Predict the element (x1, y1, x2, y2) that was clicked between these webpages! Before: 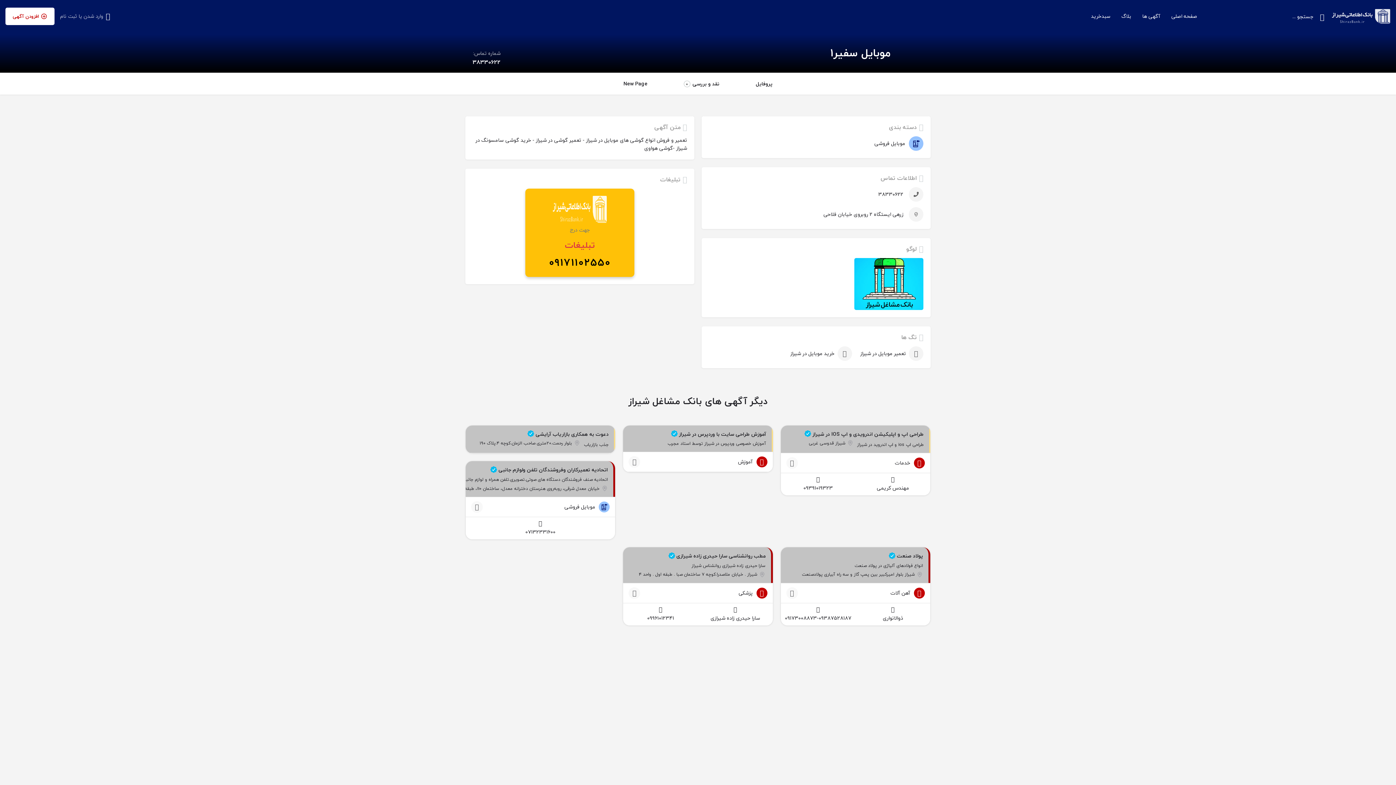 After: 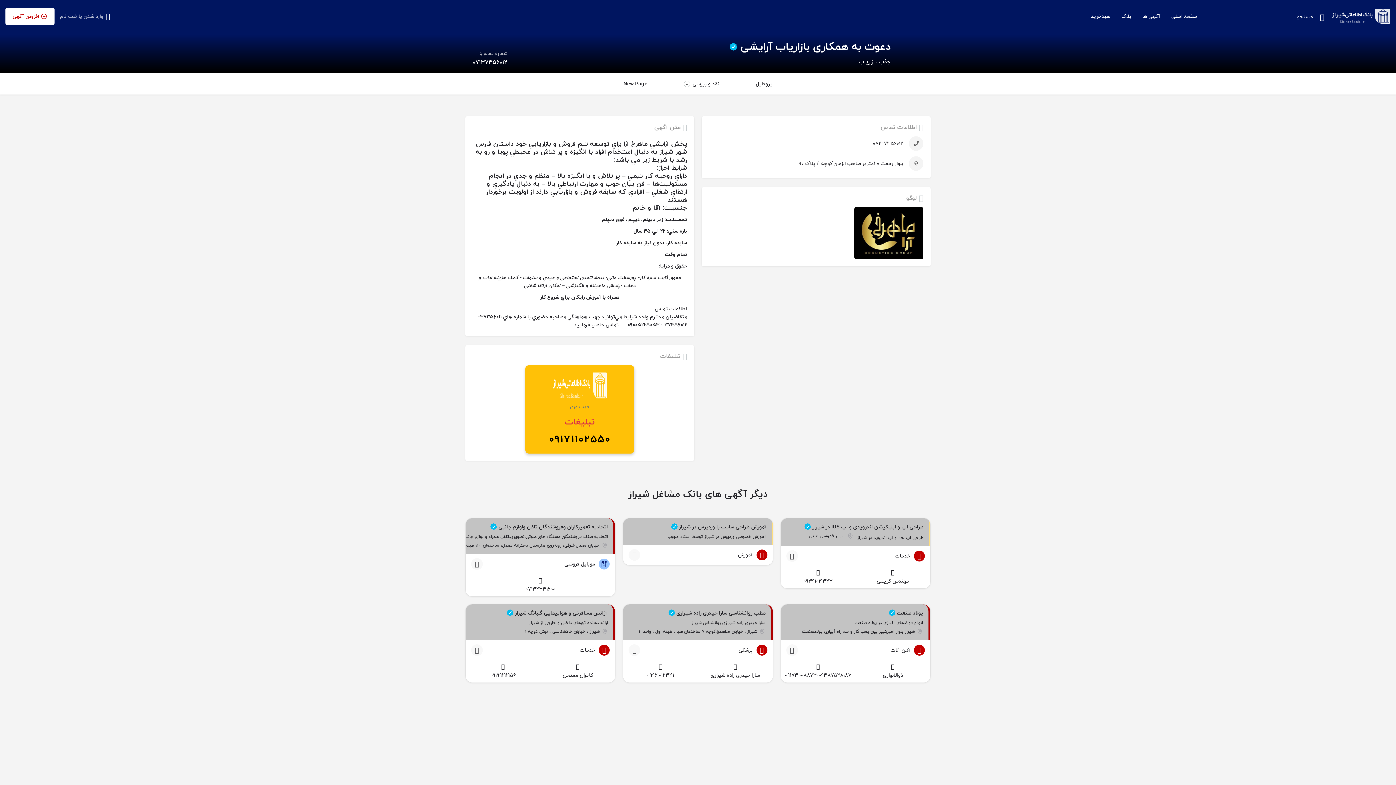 Action: label: دعوت به همکاری بازاریاب آرایشی 
جذب بازاریاب
بلوار رحمت.20متری صاحب الزمان.کوچه 4.پلاک 190 bbox: (465, 425, 615, 453)